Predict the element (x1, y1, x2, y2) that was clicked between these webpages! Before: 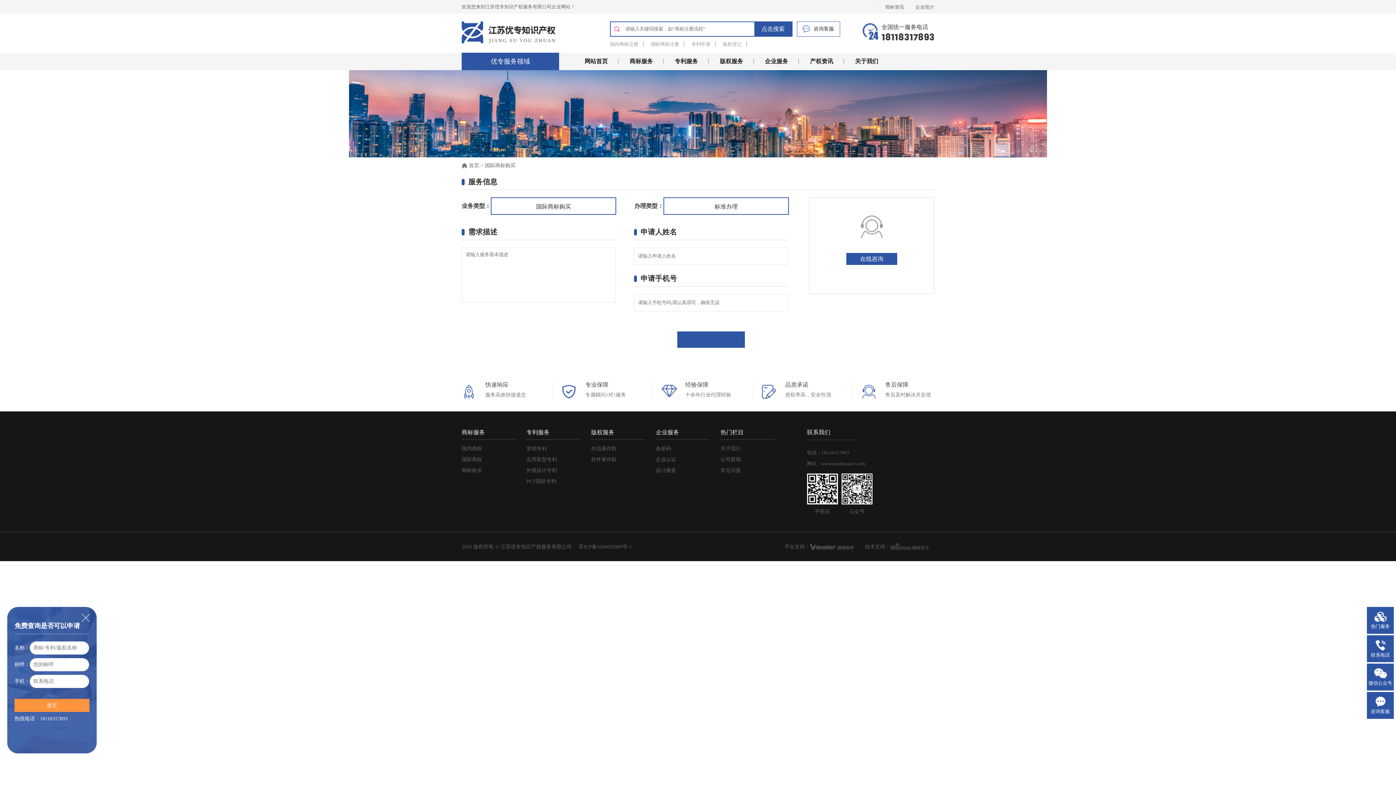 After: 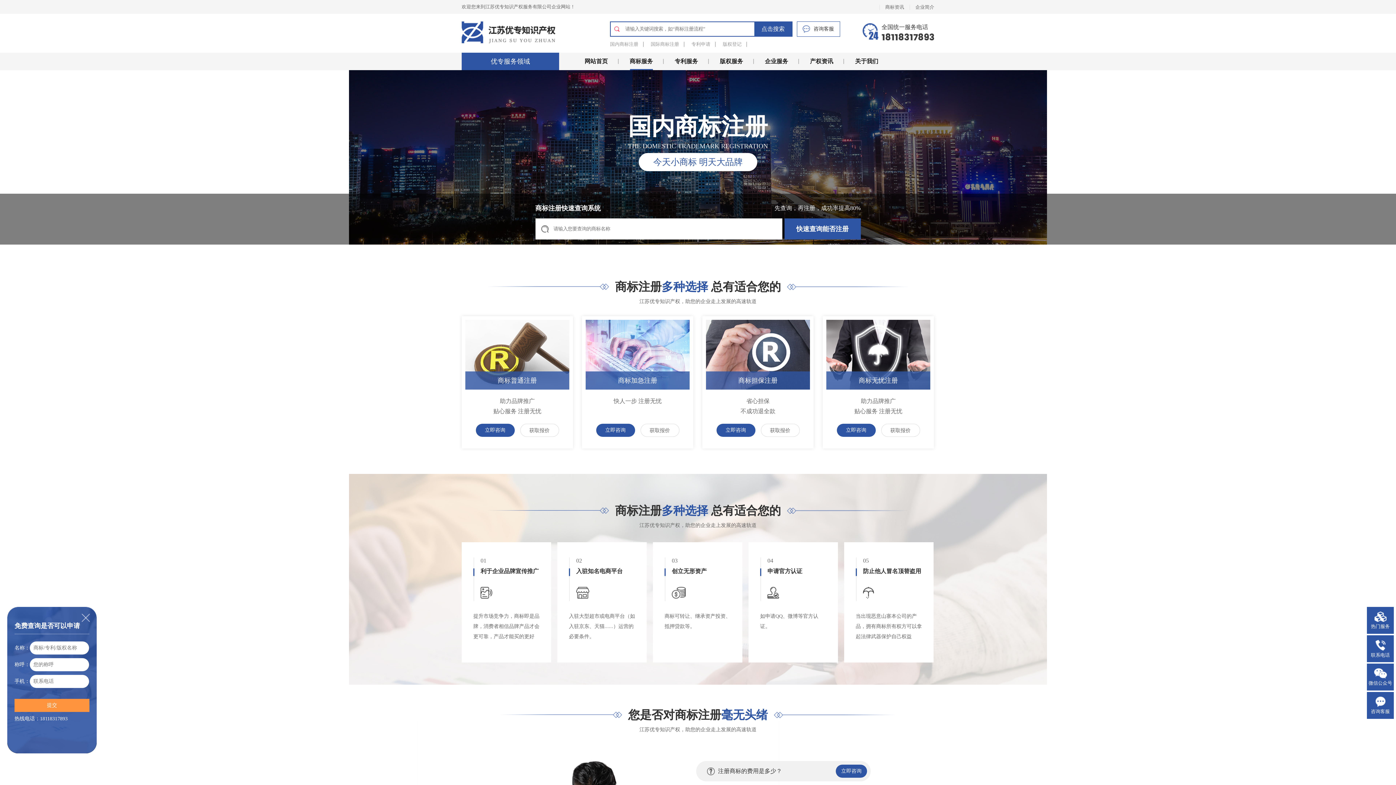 Action: bbox: (618, 52, 664, 70) label: 商标服务